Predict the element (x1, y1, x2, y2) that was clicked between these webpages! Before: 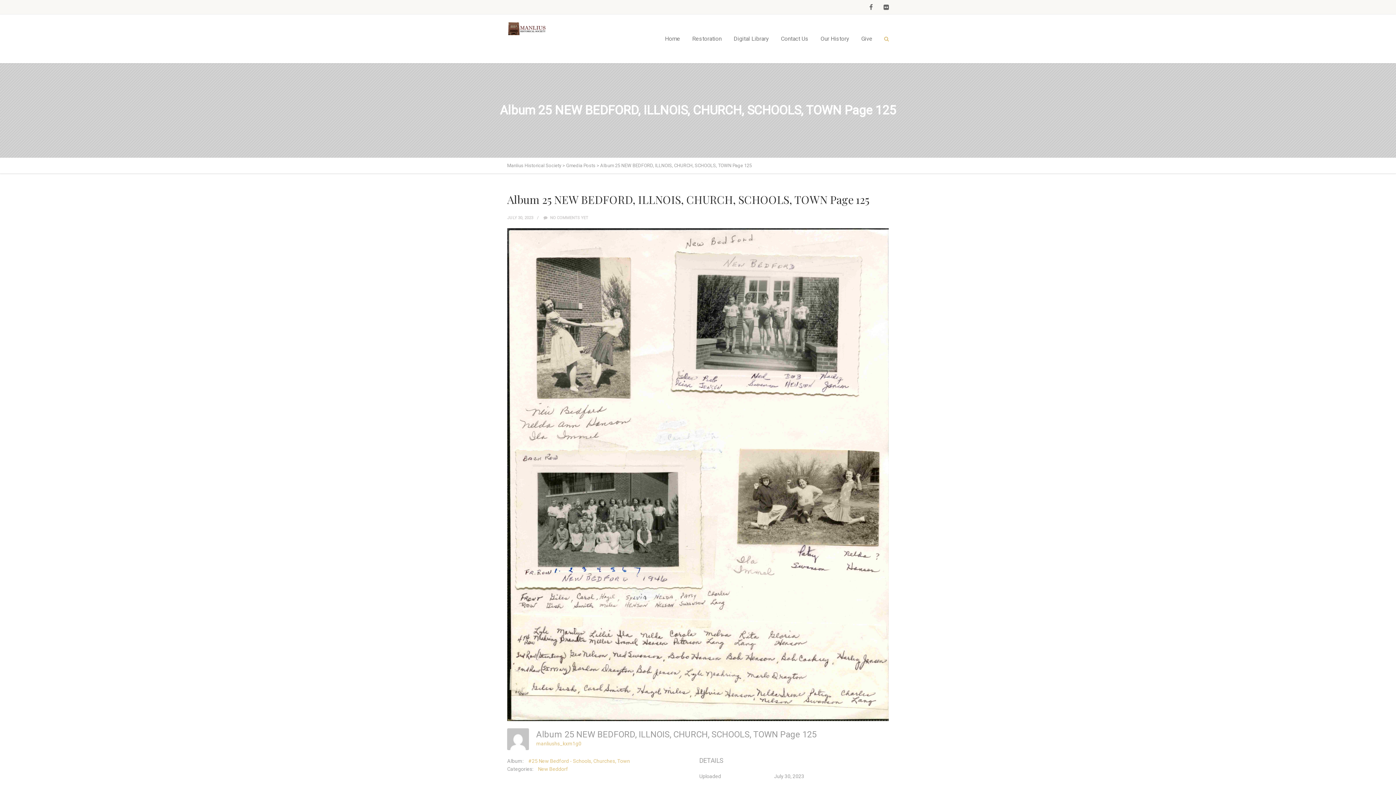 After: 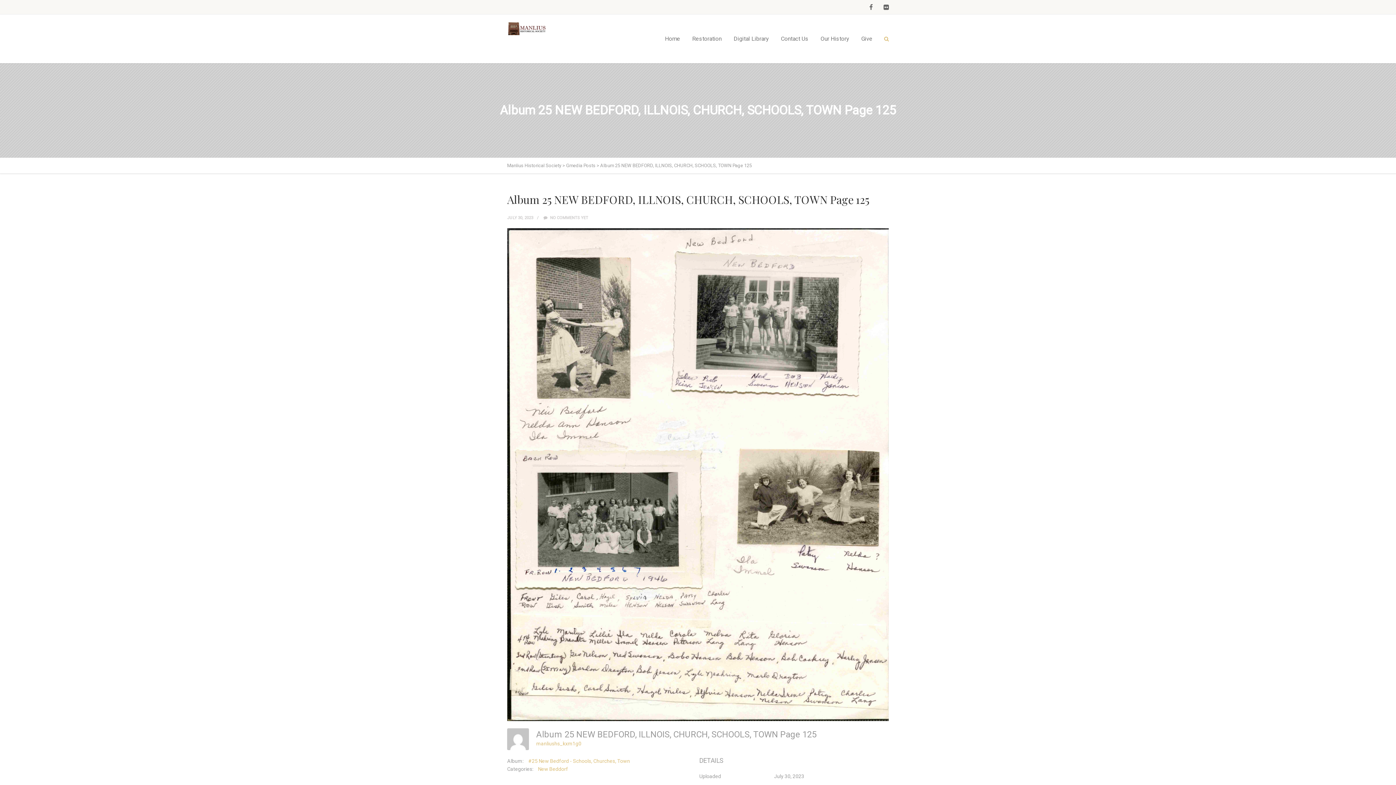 Action: bbox: (864, 0, 878, 14)